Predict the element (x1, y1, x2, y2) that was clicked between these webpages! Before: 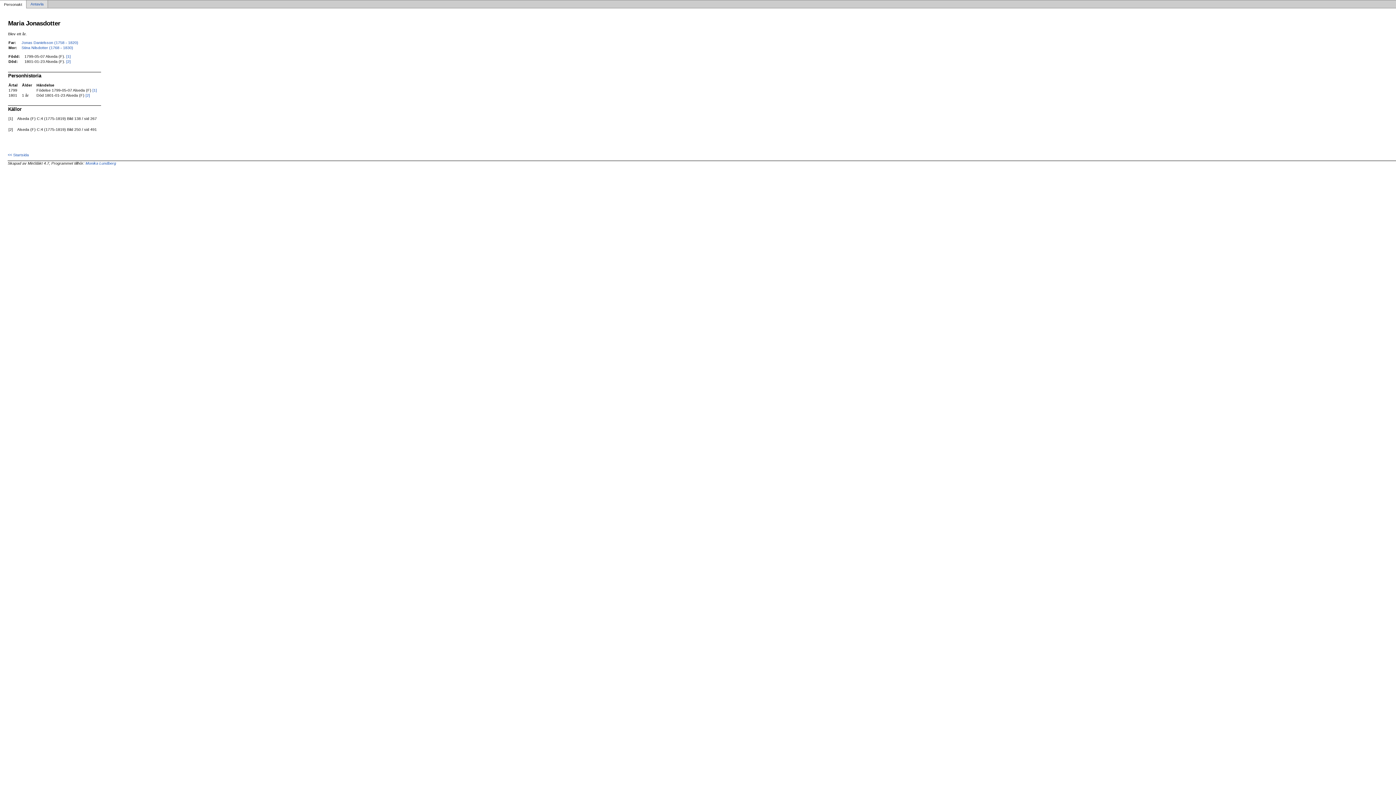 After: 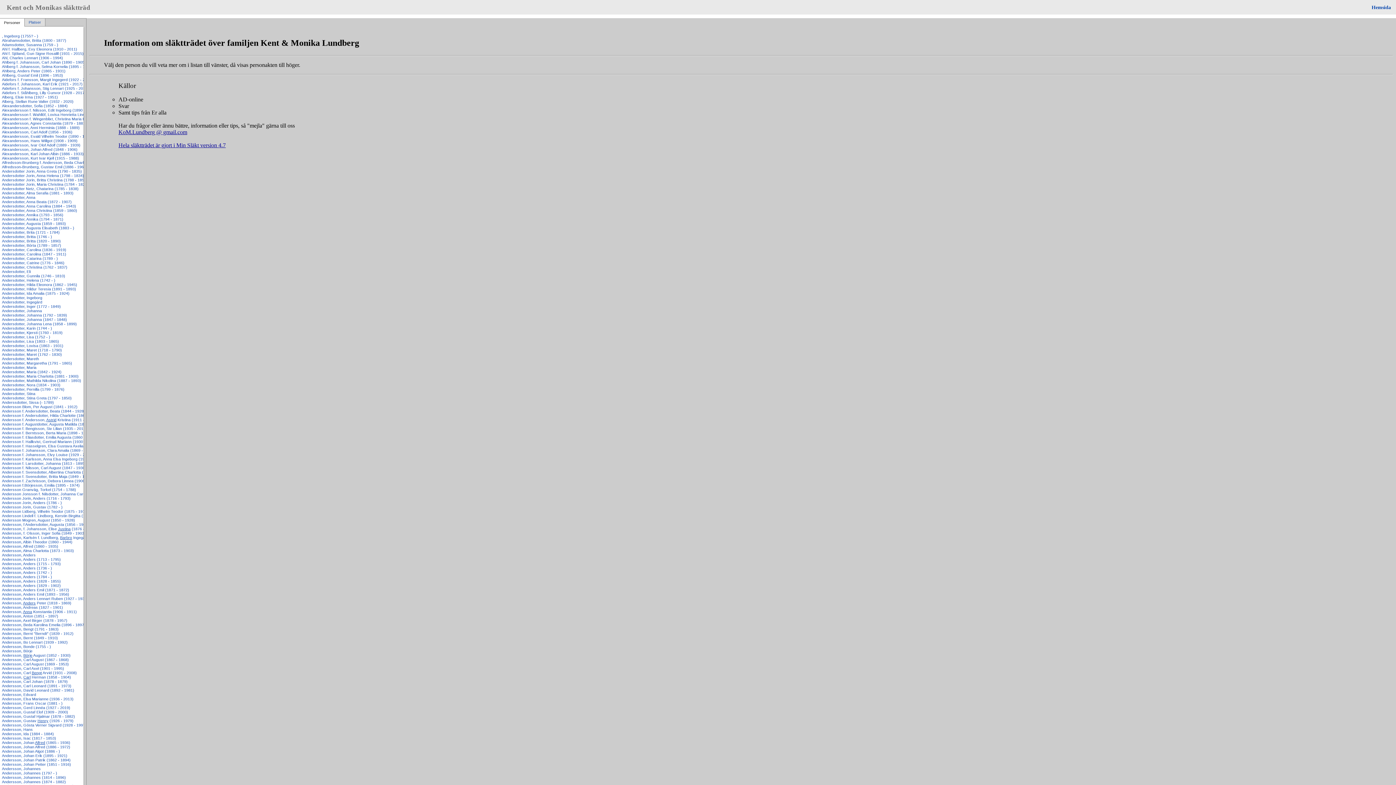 Action: label: << Startsida bbox: (7, 152, 28, 156)